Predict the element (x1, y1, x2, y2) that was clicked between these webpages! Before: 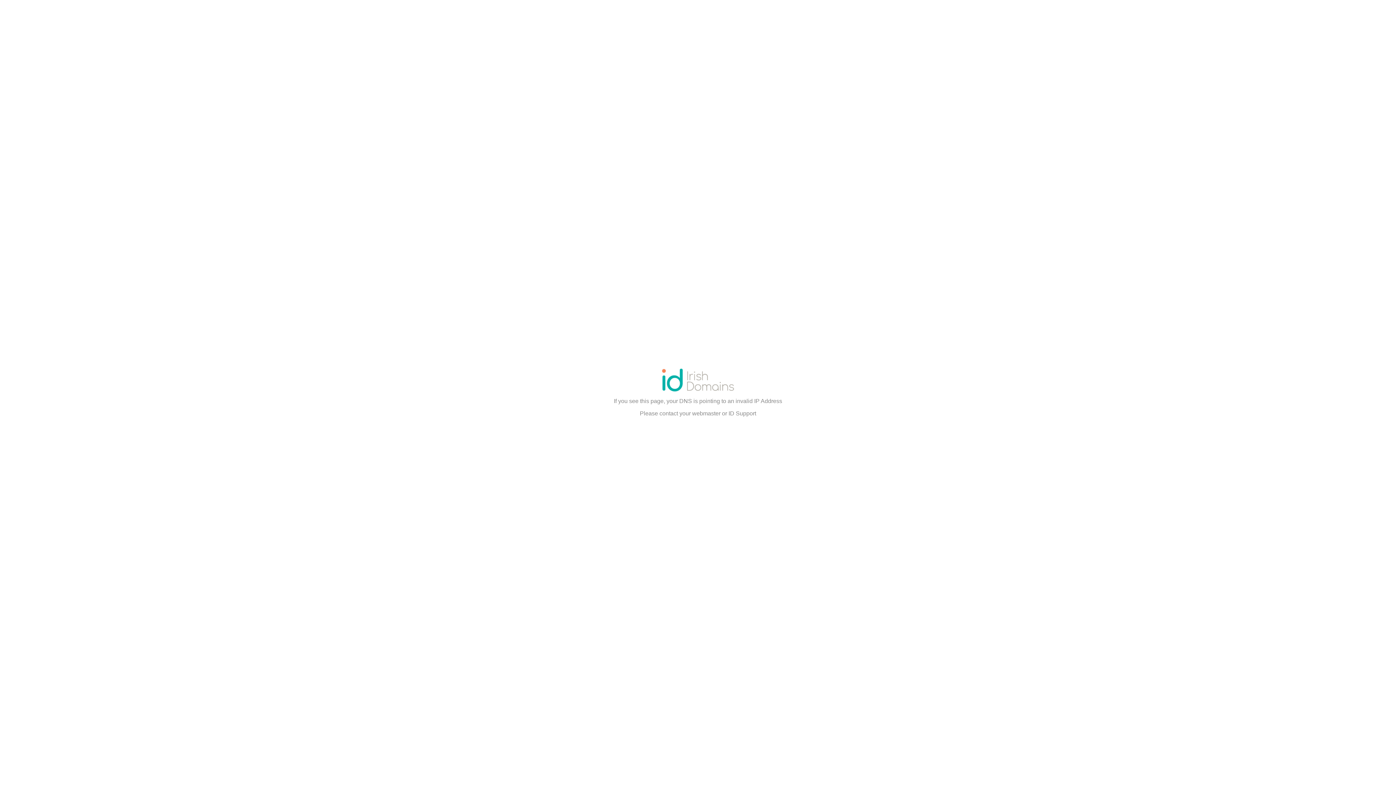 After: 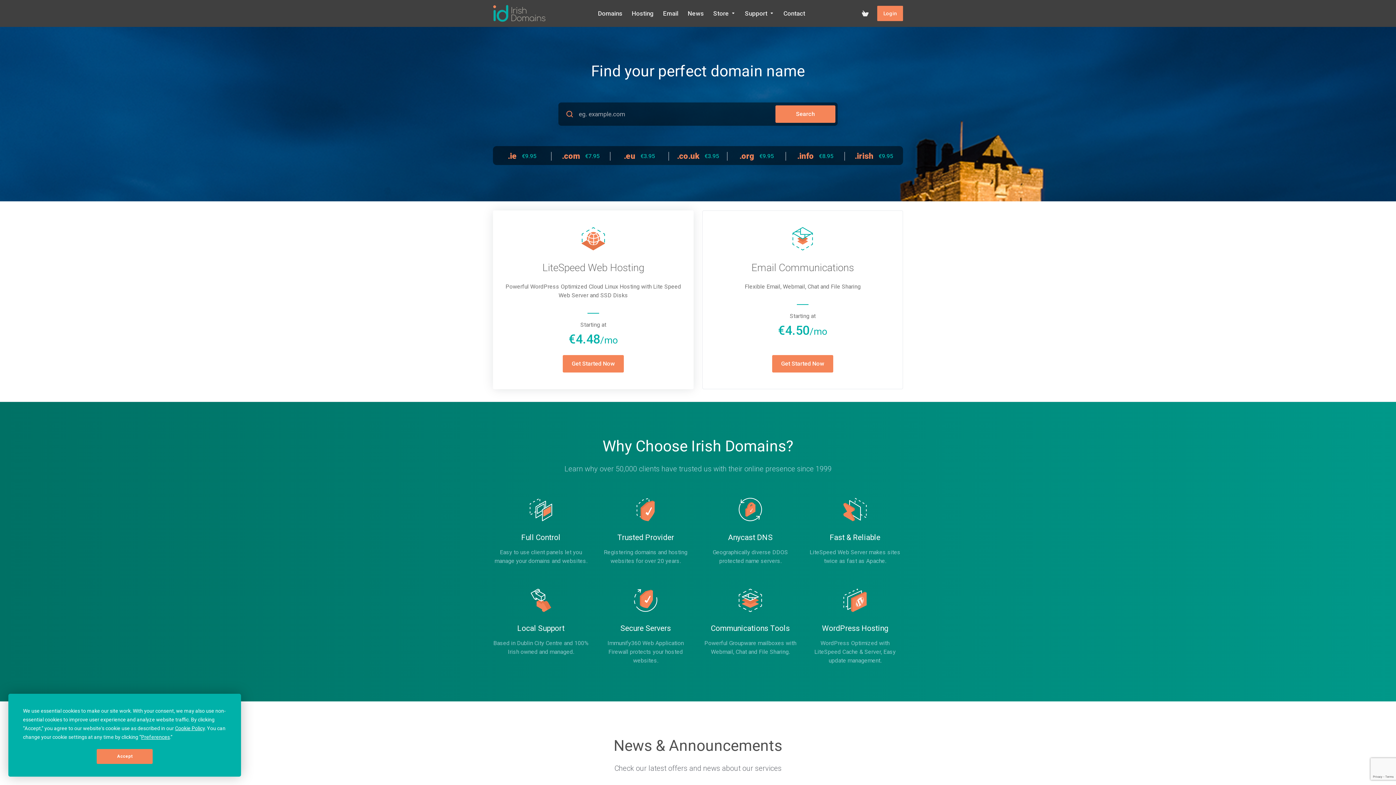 Action: bbox: (661, 387, 734, 393)